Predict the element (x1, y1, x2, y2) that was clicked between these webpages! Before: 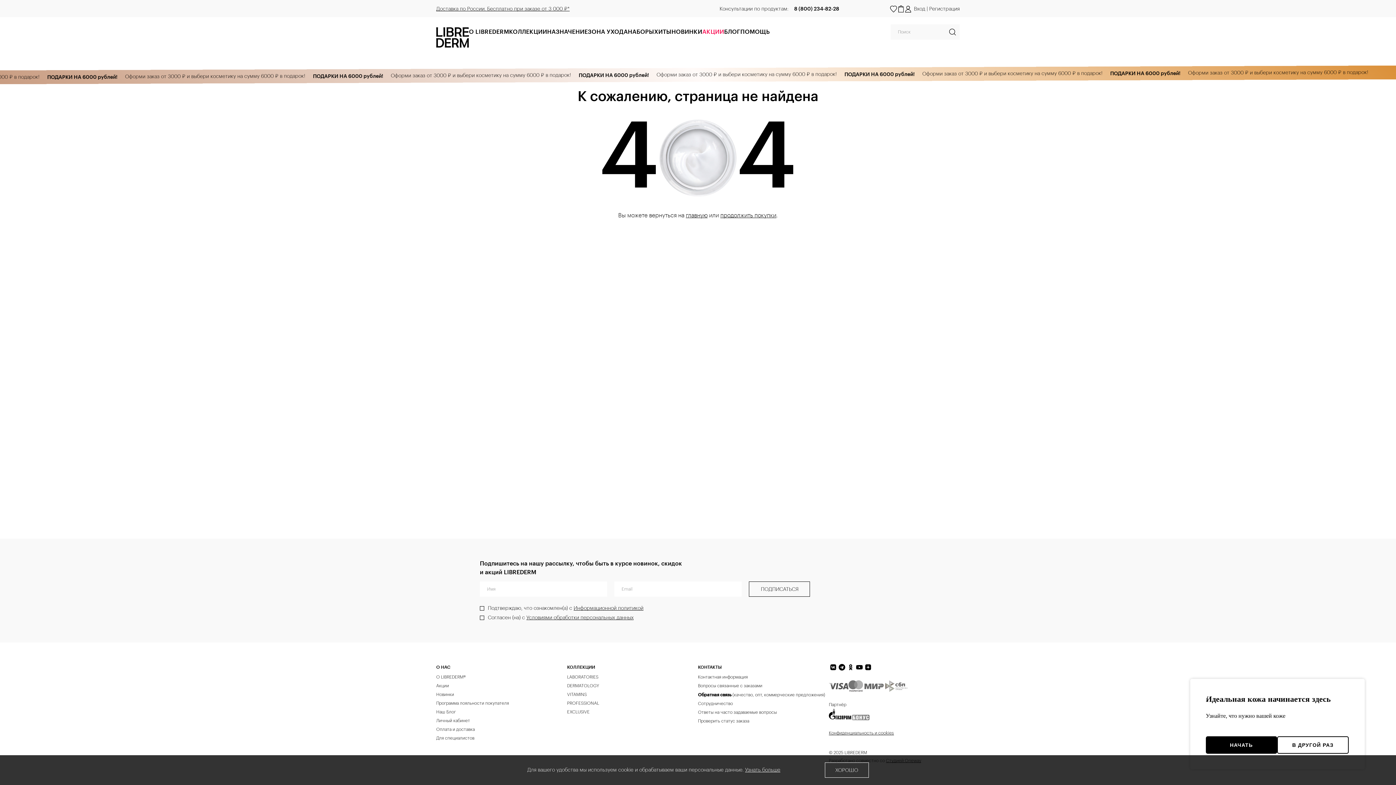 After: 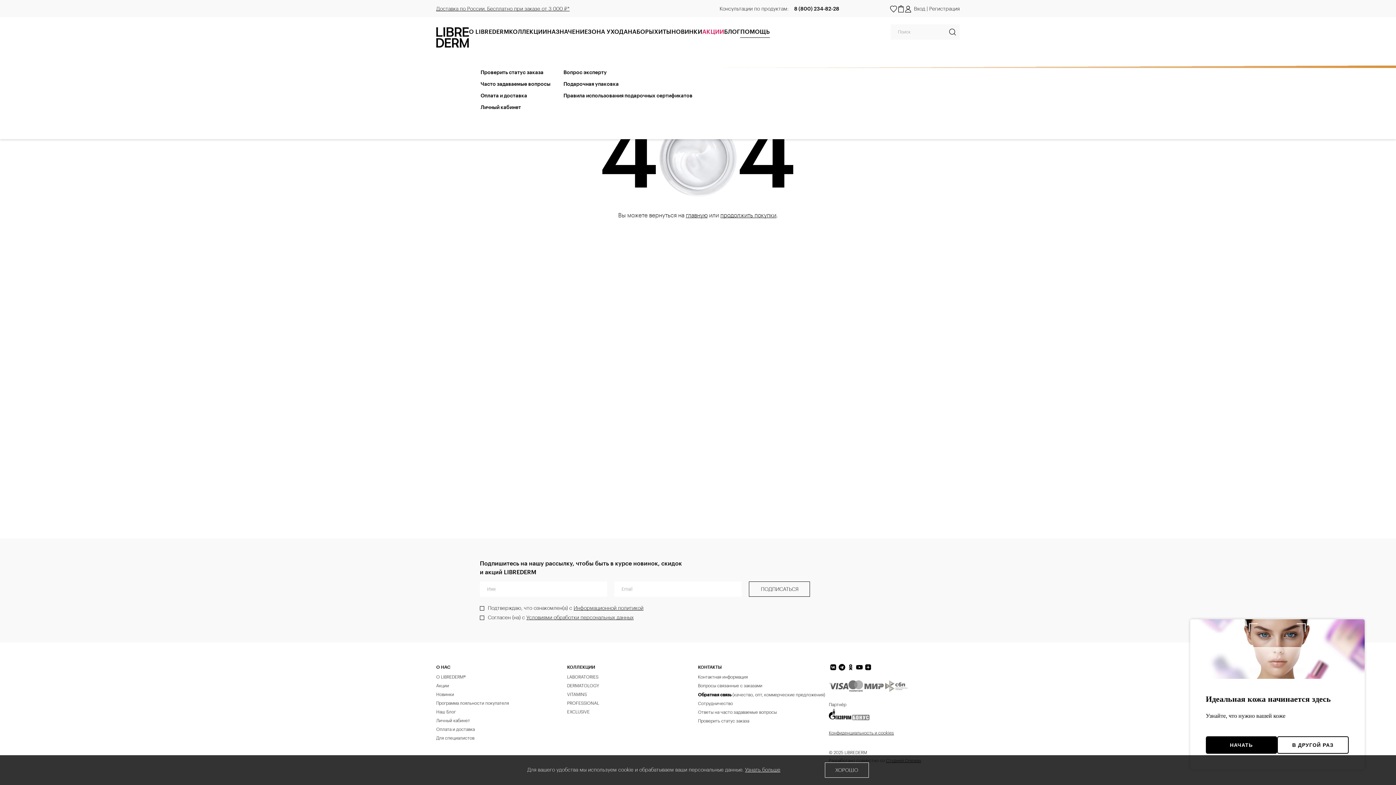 Action: label: ПОМОЩЬ bbox: (740, 28, 770, 37)